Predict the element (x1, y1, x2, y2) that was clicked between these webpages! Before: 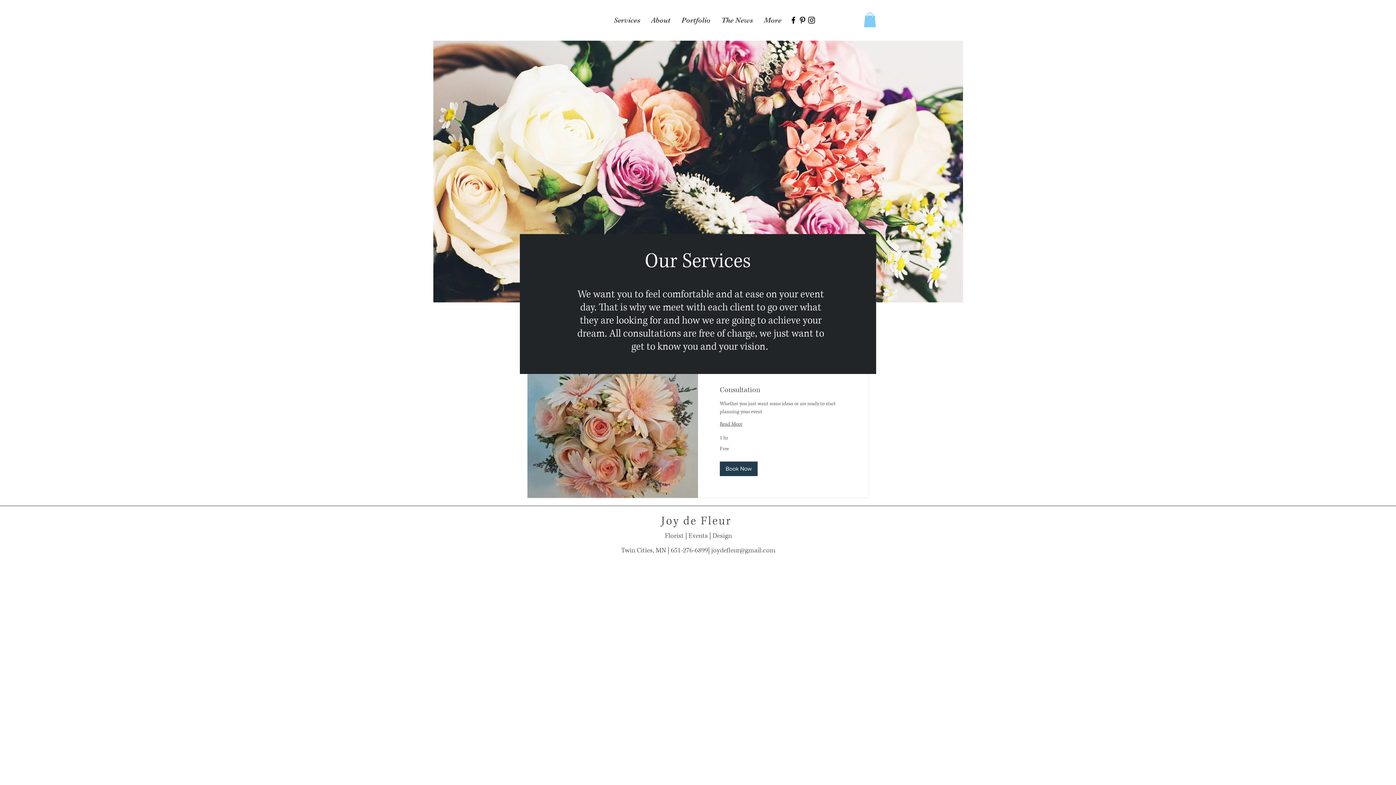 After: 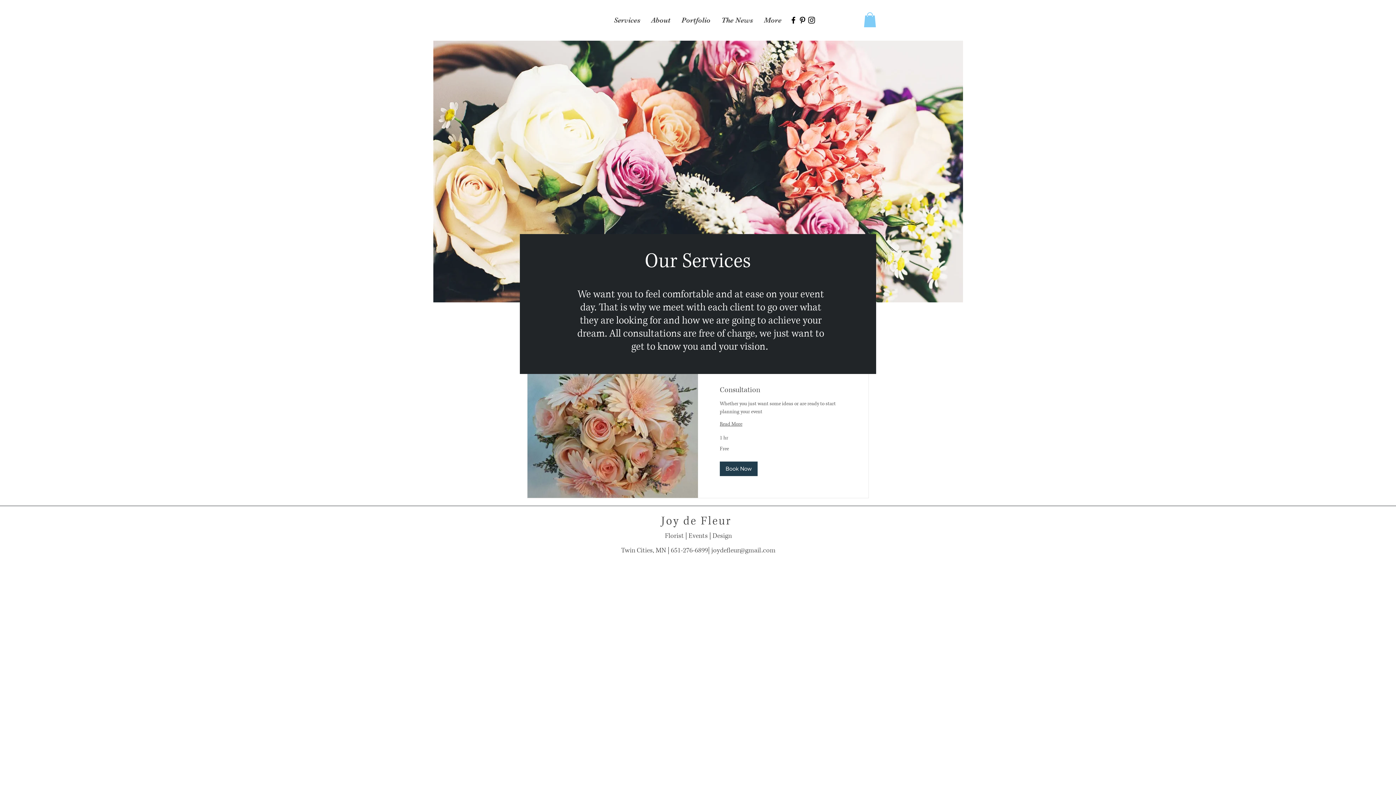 Action: bbox: (798, 15, 807, 24) label: Black Pinterest Icon